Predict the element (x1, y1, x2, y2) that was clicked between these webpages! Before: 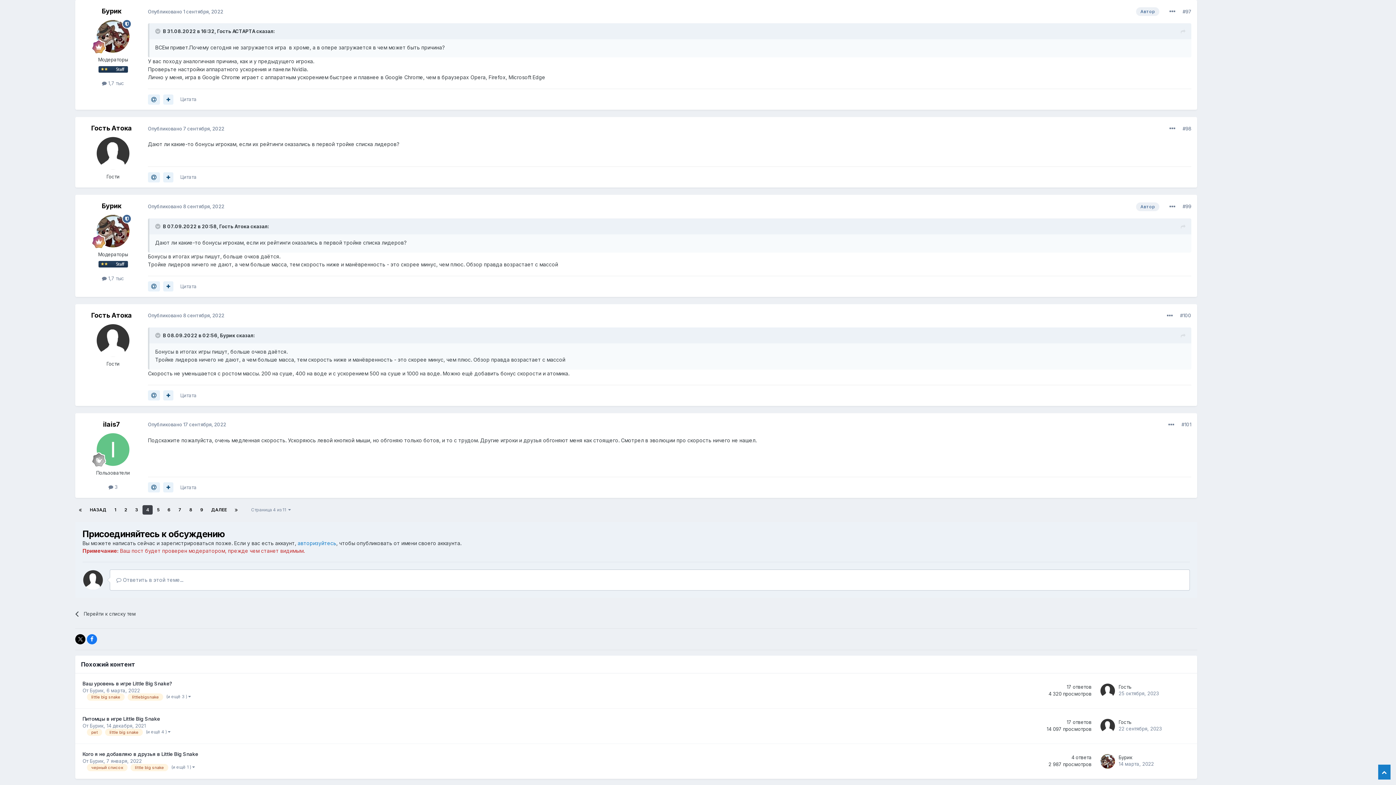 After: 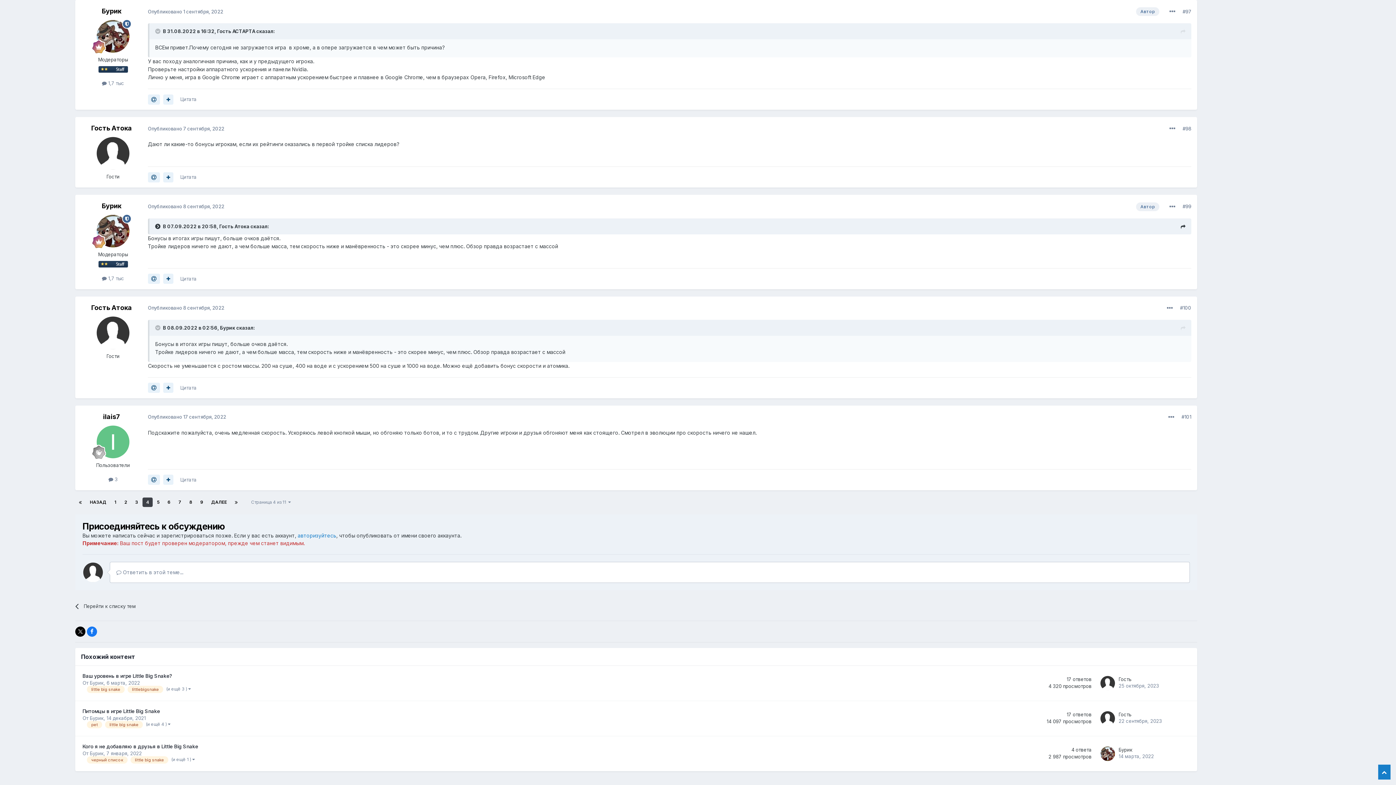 Action: bbox: (155, 223, 161, 229) label: Toggle Quote